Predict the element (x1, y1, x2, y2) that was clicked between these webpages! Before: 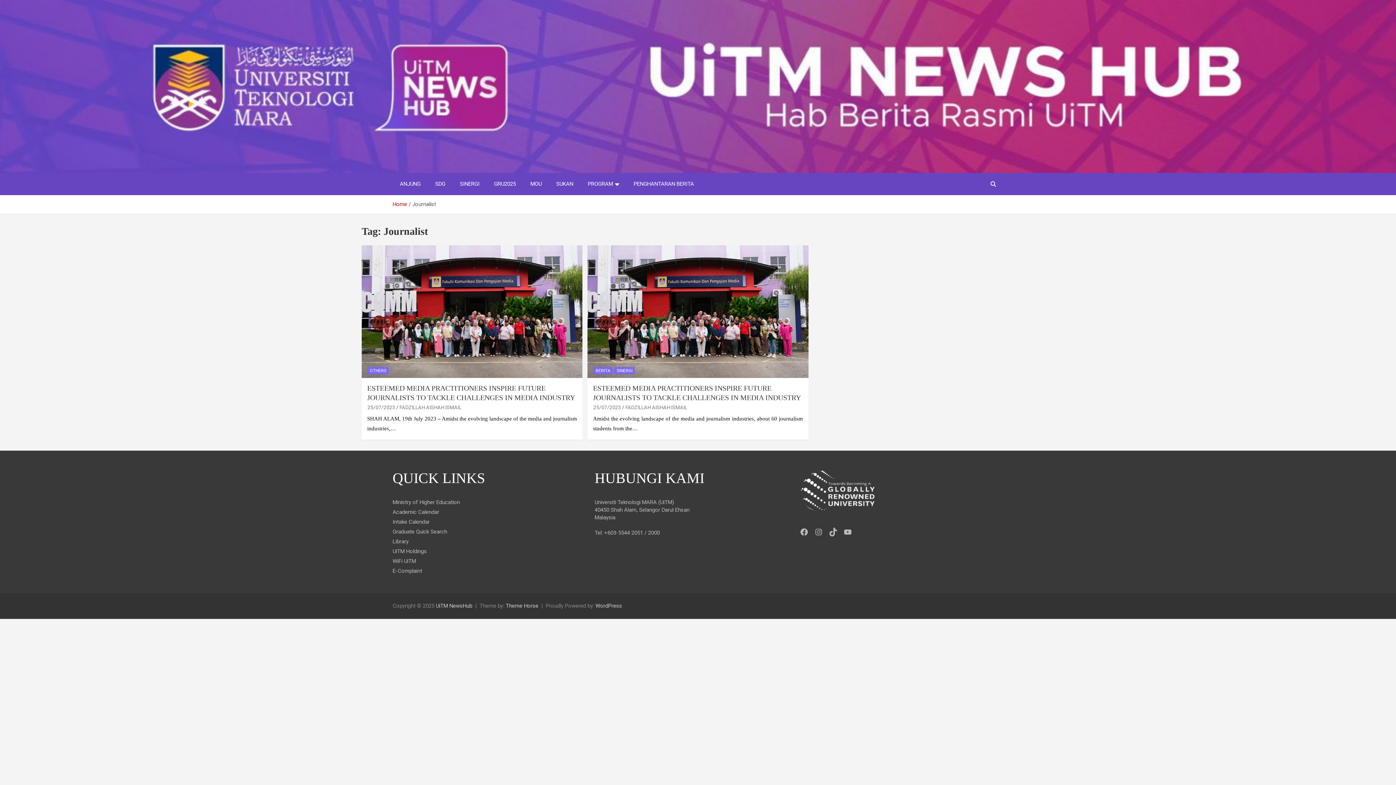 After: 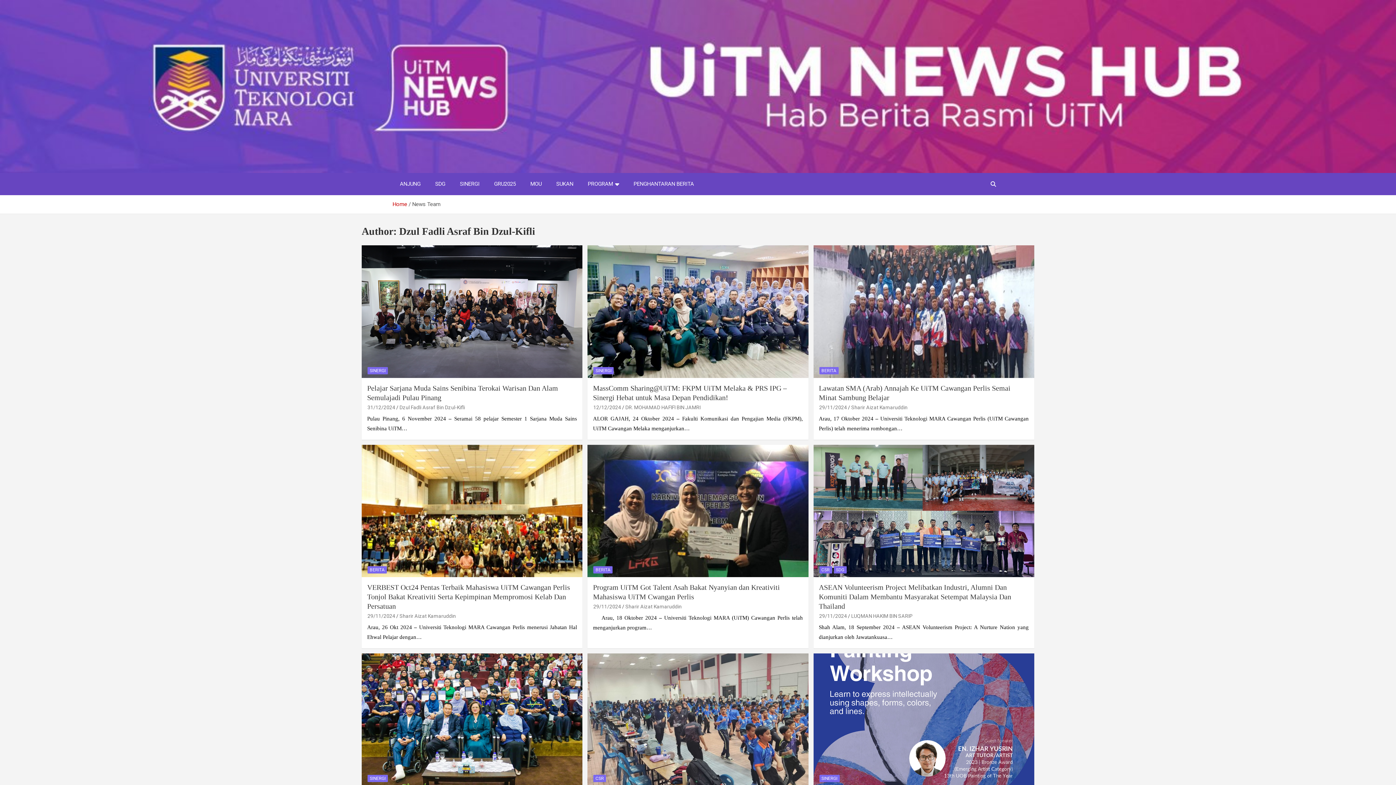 Action: bbox: (399, 404, 461, 410) label: FADZILLAH AISHAH ISMAIL